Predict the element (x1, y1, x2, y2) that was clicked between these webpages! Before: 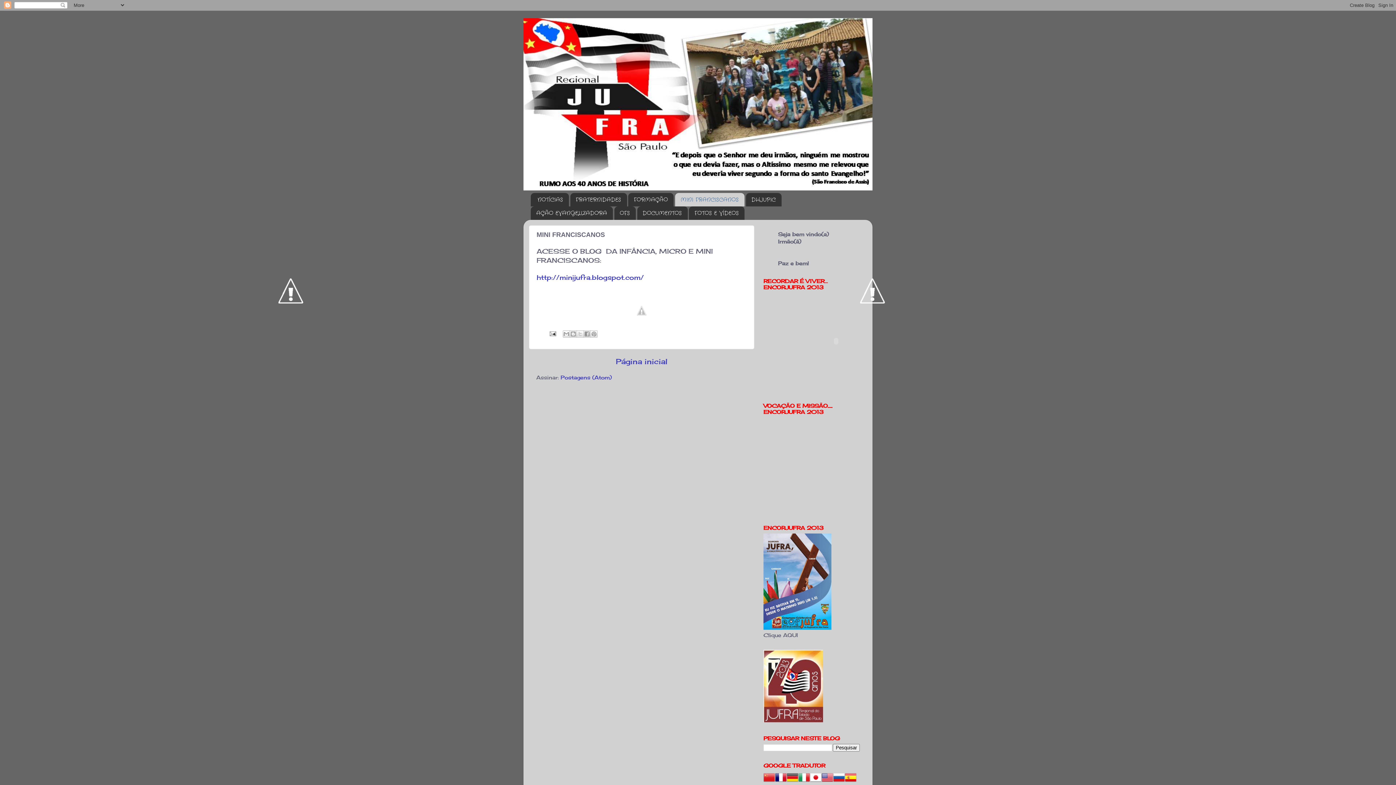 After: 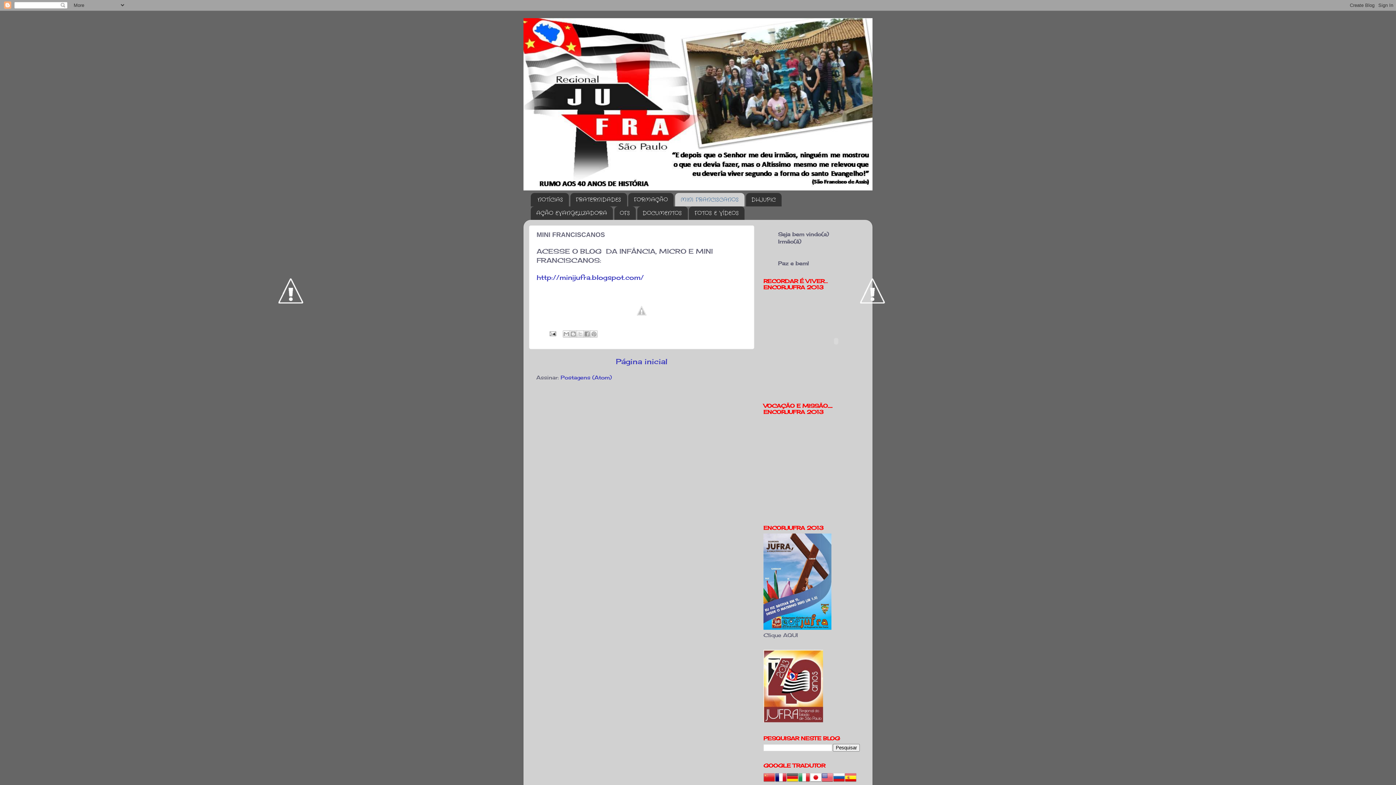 Action: bbox: (675, 193, 744, 206) label: MINI FRANCISCANOS